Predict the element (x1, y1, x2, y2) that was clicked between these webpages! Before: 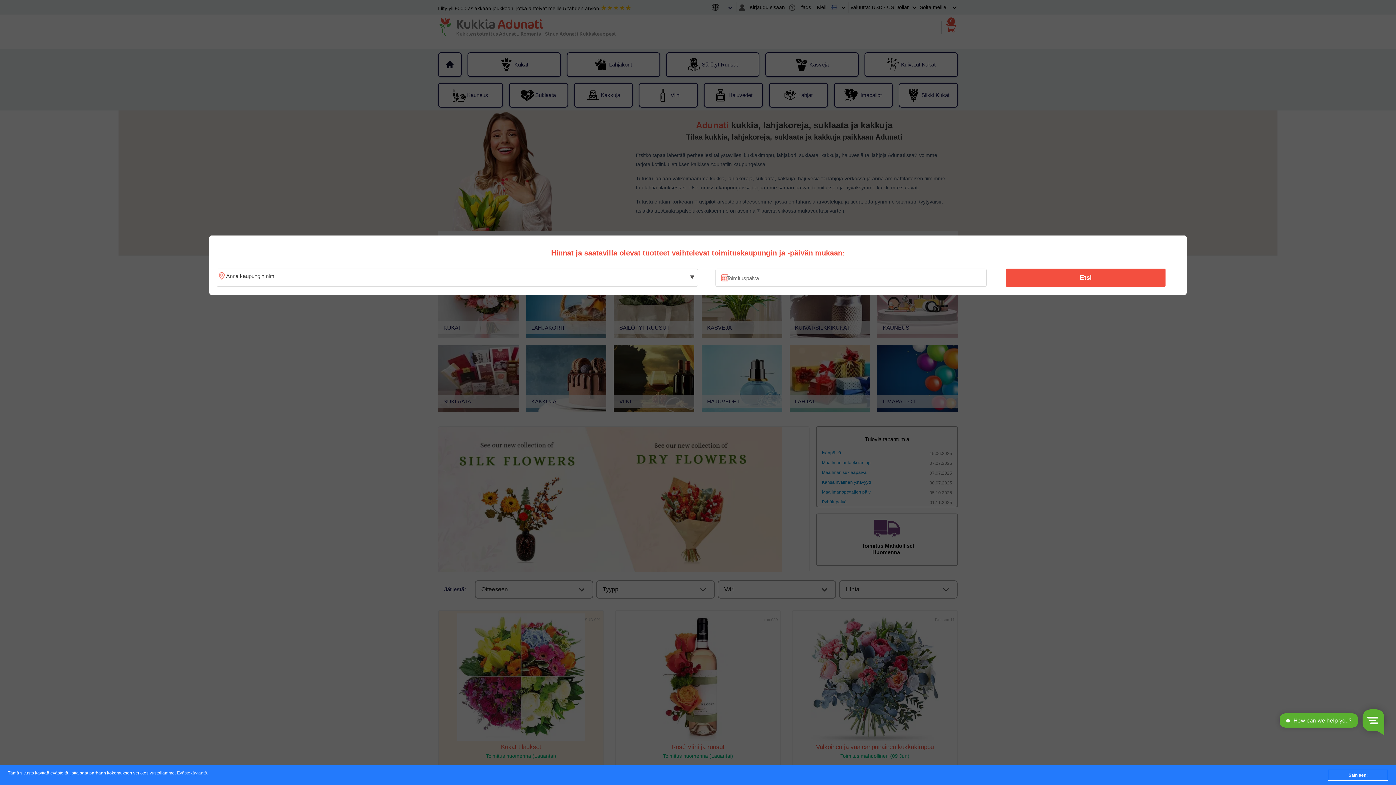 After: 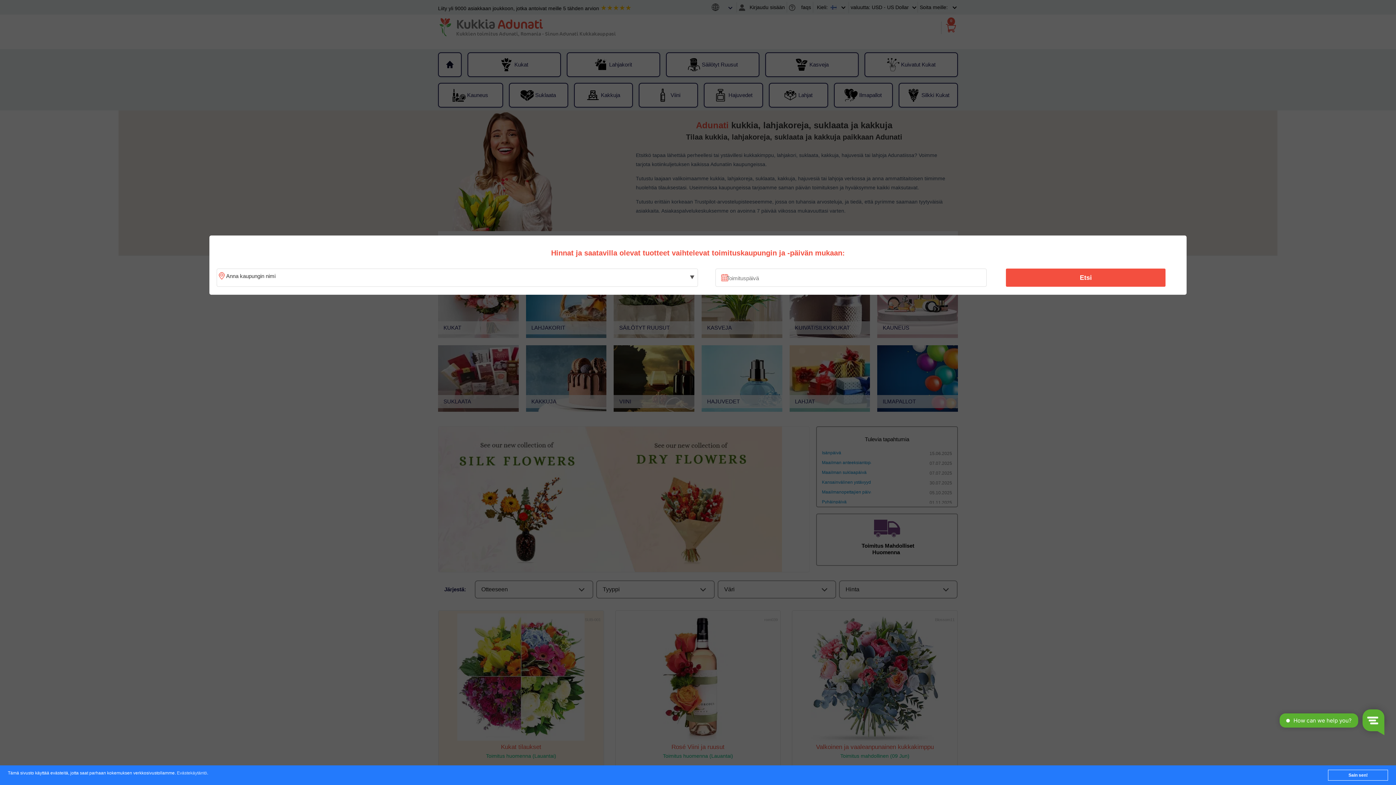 Action: label: Evästekäytäntö bbox: (176, 771, 207, 776)